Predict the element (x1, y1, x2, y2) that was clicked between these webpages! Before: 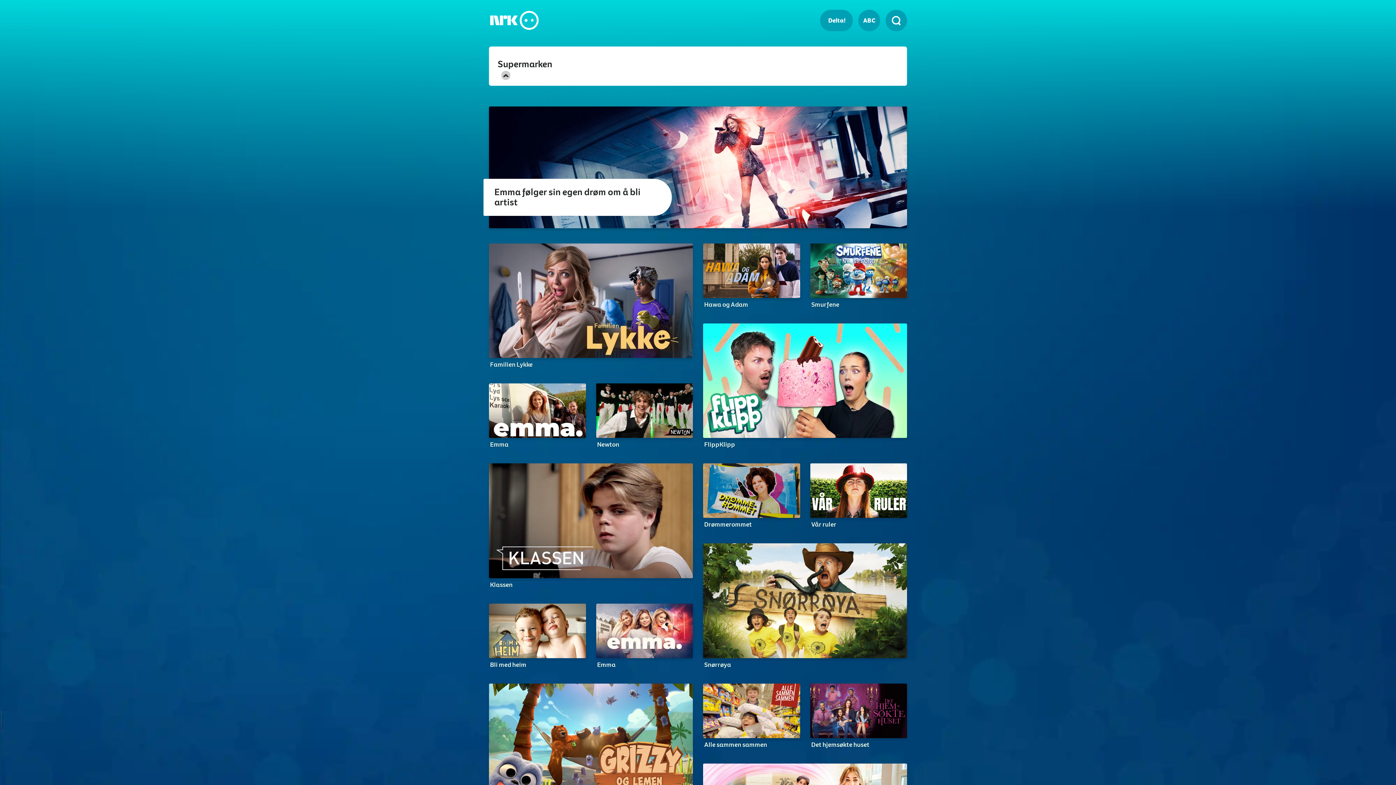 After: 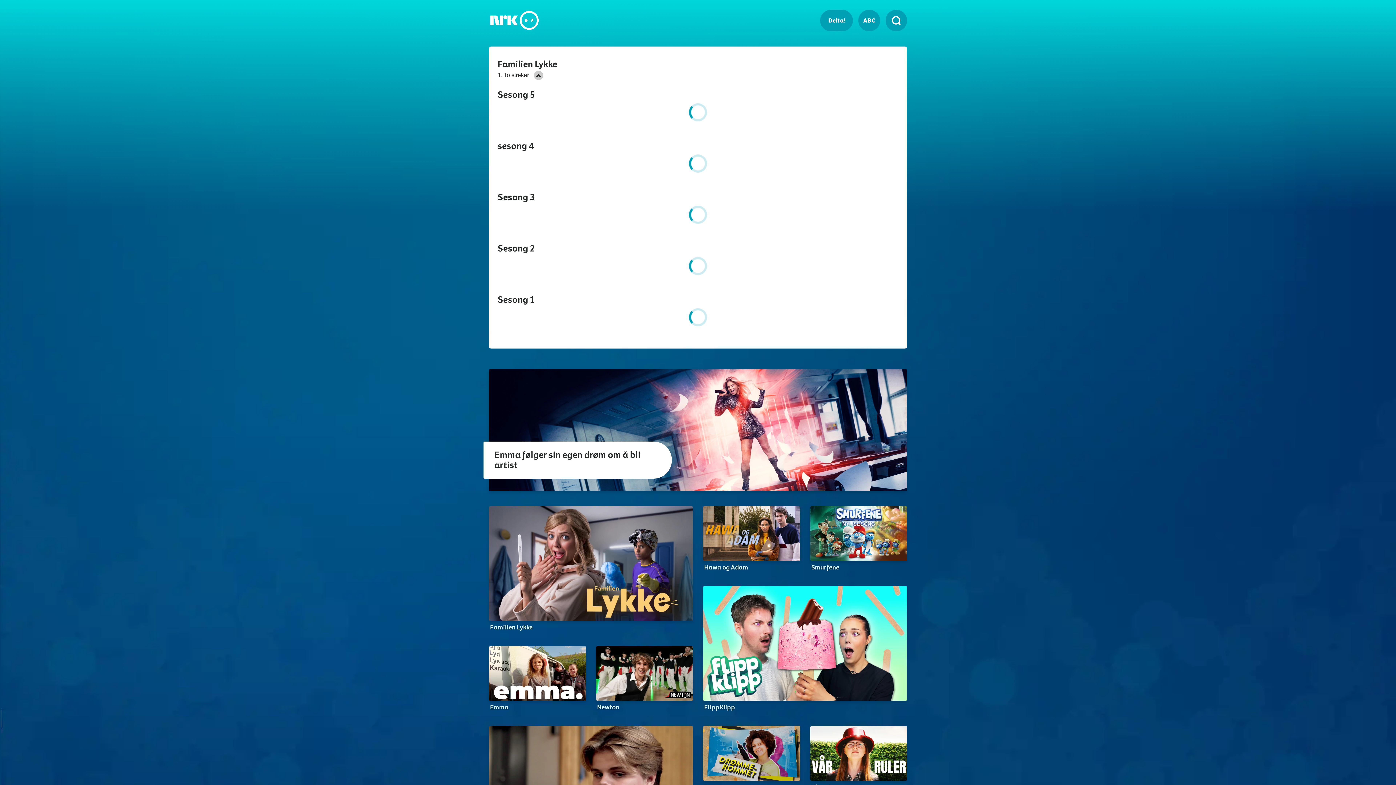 Action: label: Familien Lykke bbox: (489, 243, 693, 378)